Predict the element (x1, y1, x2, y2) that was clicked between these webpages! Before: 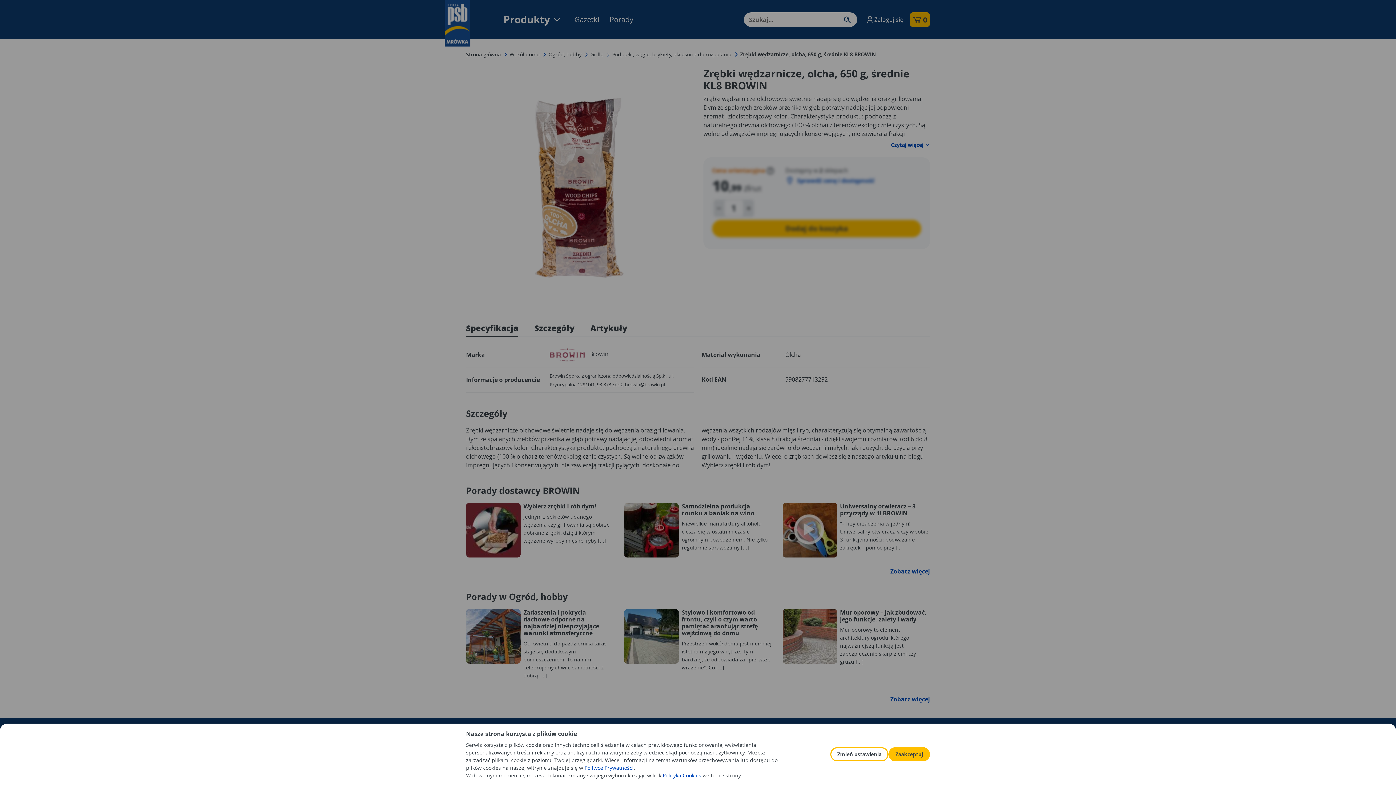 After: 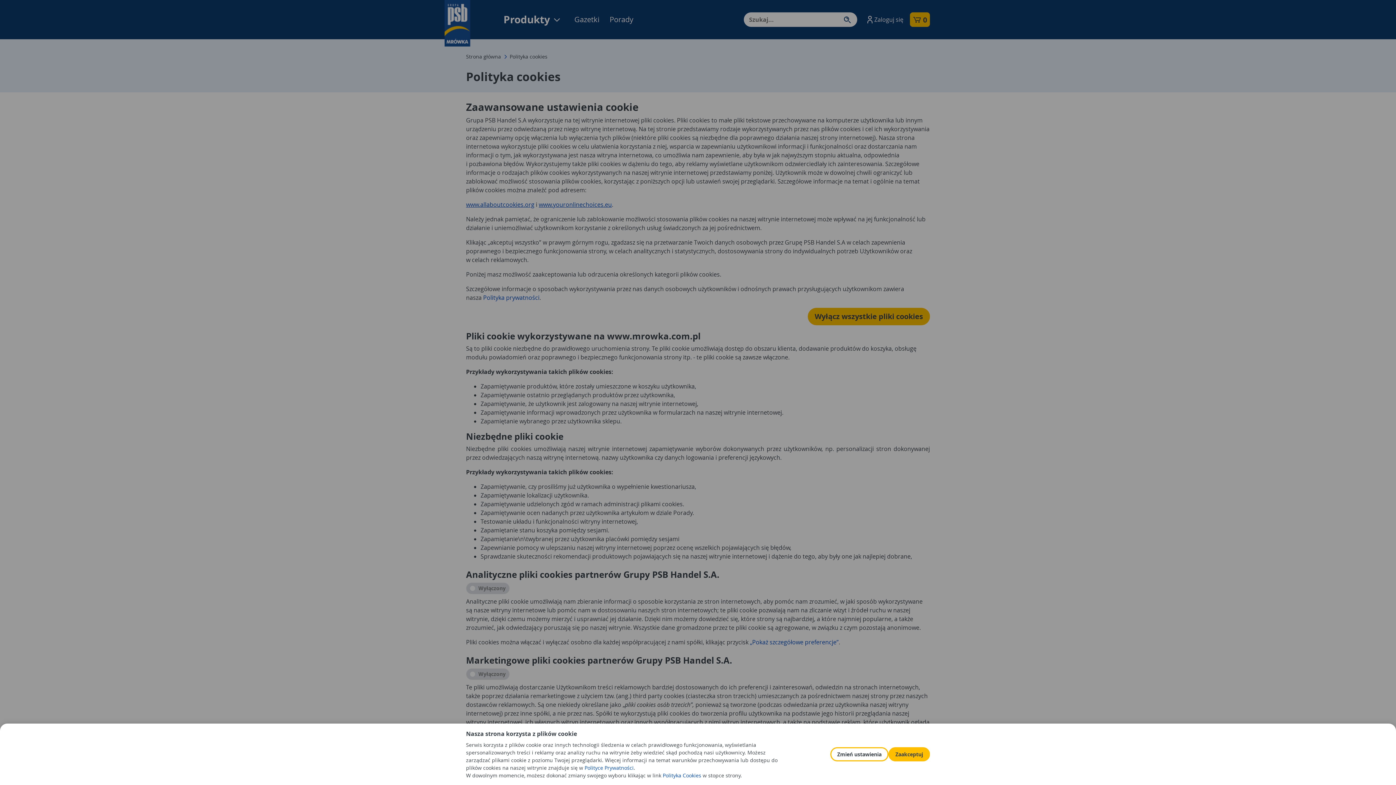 Action: bbox: (662, 772, 701, 779) label: Polityka Cookies